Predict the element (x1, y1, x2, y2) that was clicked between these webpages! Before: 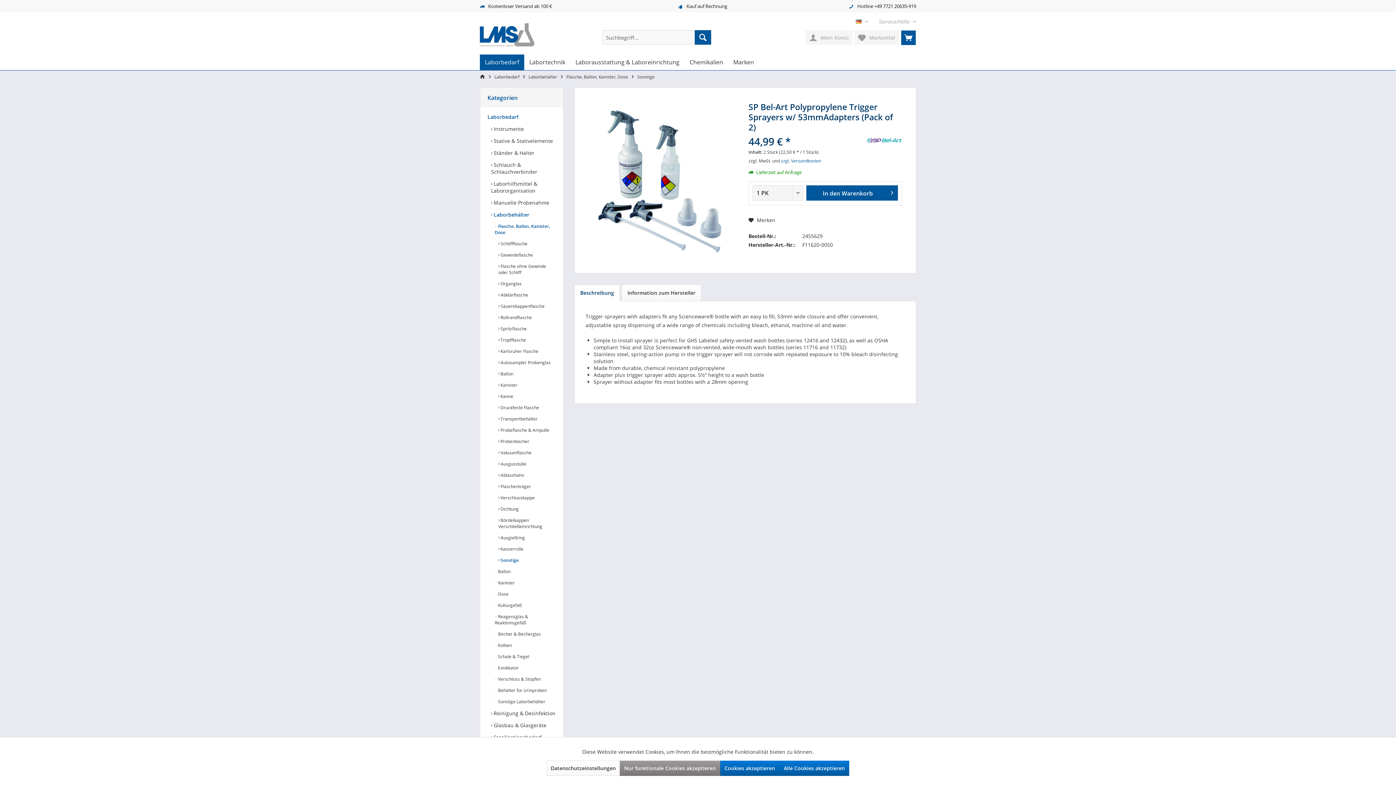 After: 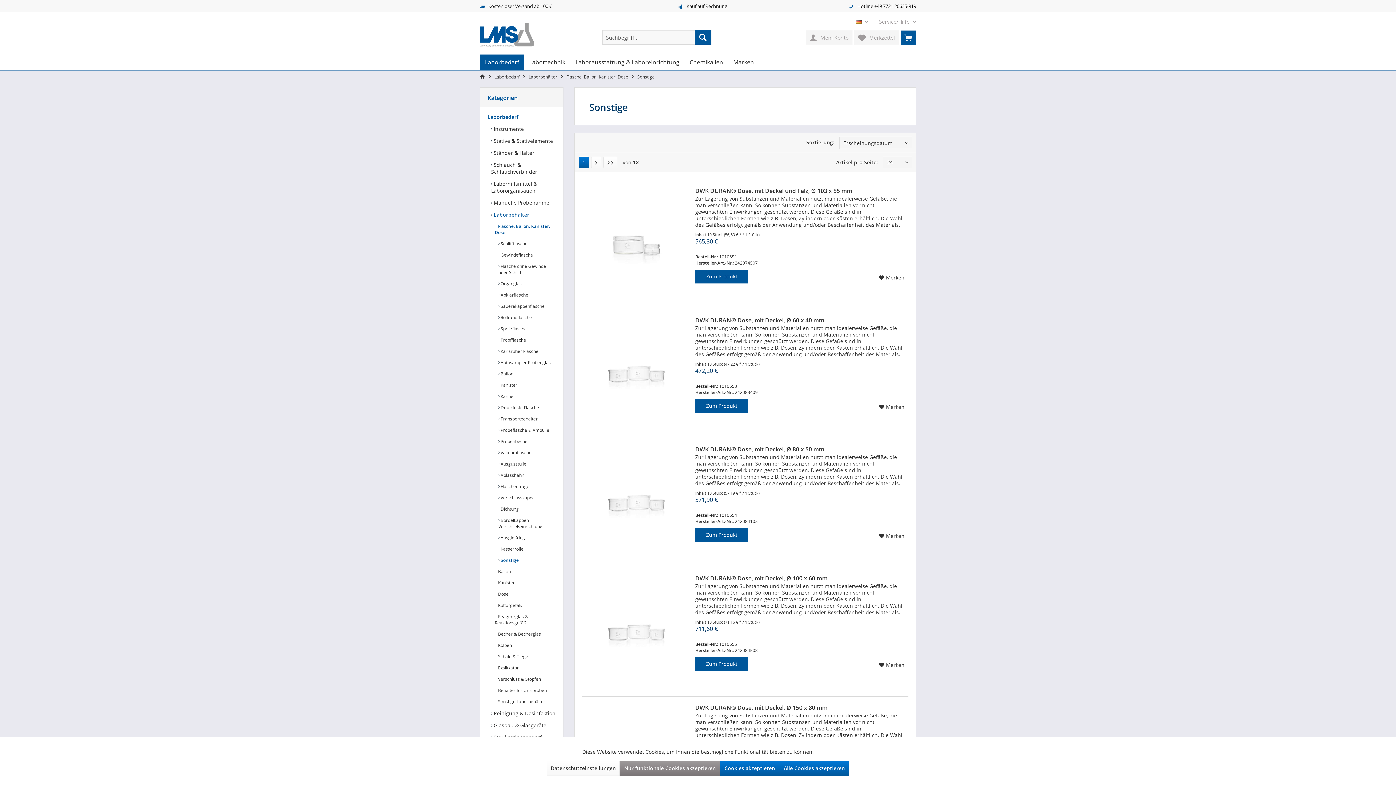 Action: label: Sonstige bbox: (635, 70, 656, 83)